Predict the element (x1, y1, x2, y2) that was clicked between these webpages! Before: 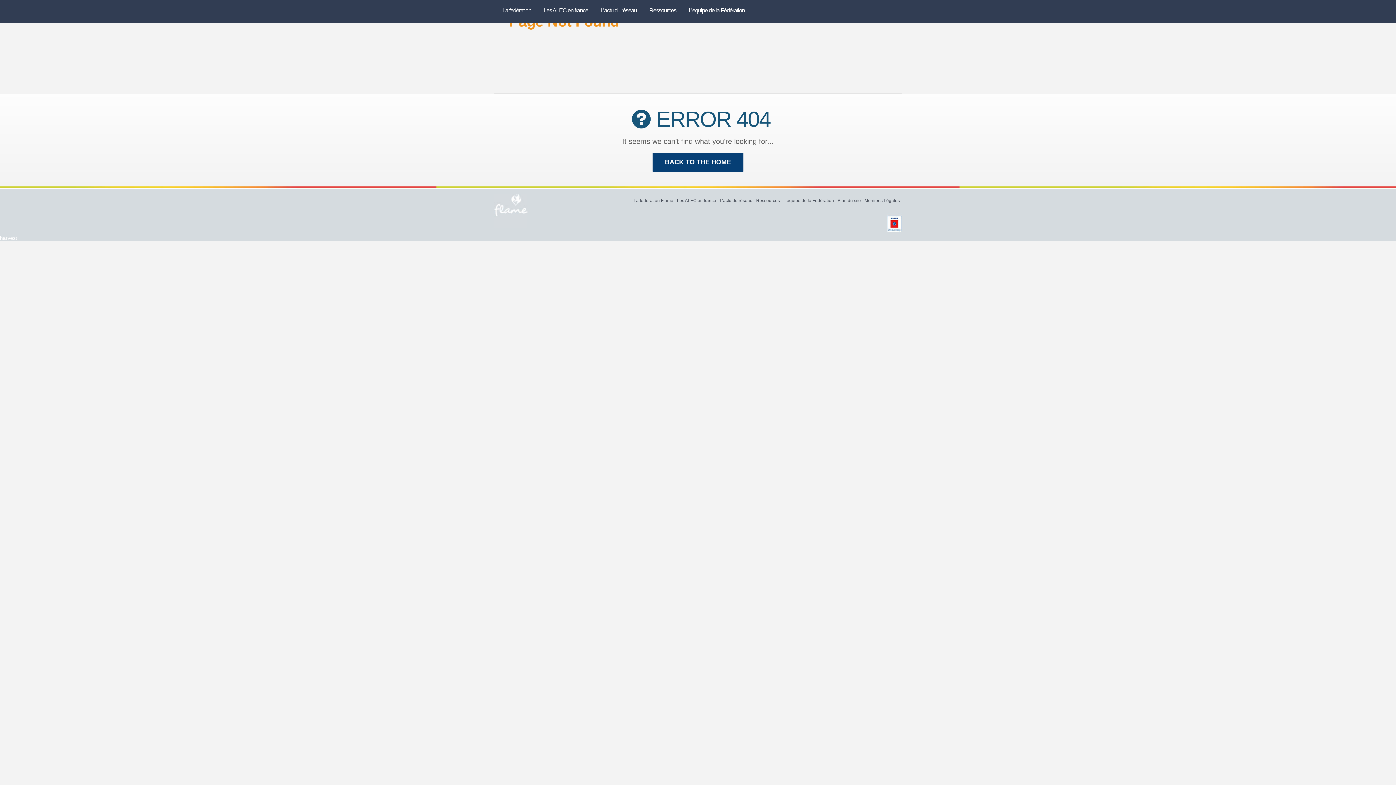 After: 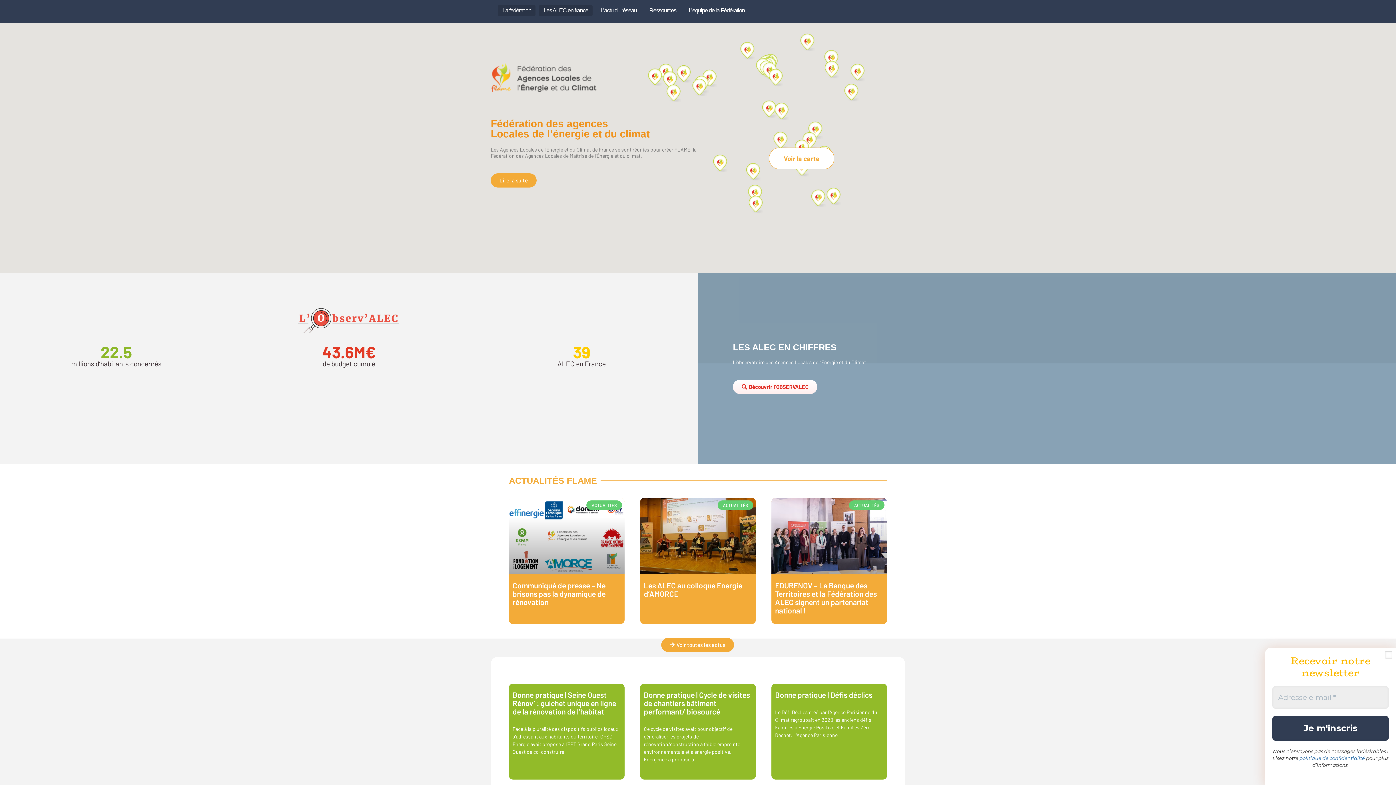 Action: bbox: (652, 152, 743, 172) label: BACK TO THE HOME